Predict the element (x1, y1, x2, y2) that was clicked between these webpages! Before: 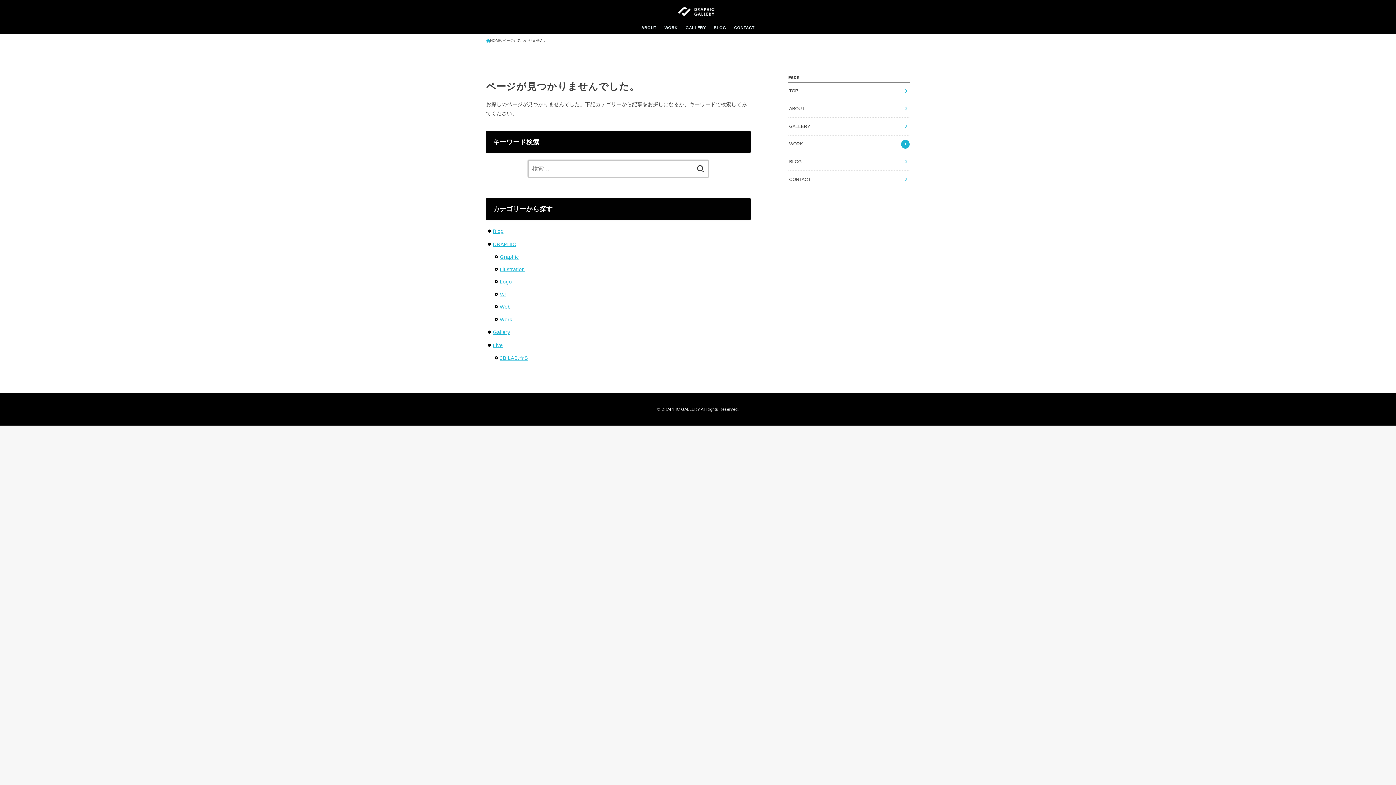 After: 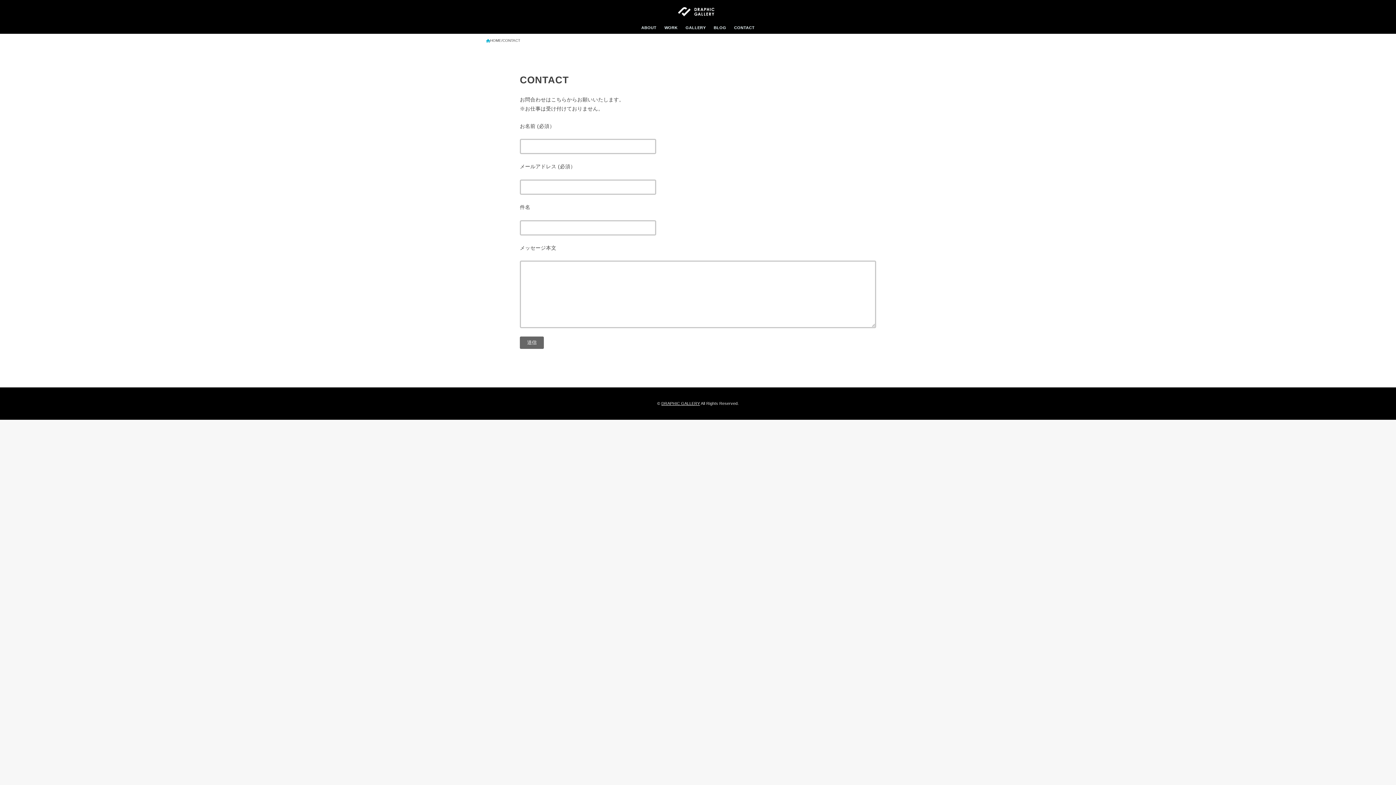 Action: bbox: (730, 21, 758, 33) label: CONTACT